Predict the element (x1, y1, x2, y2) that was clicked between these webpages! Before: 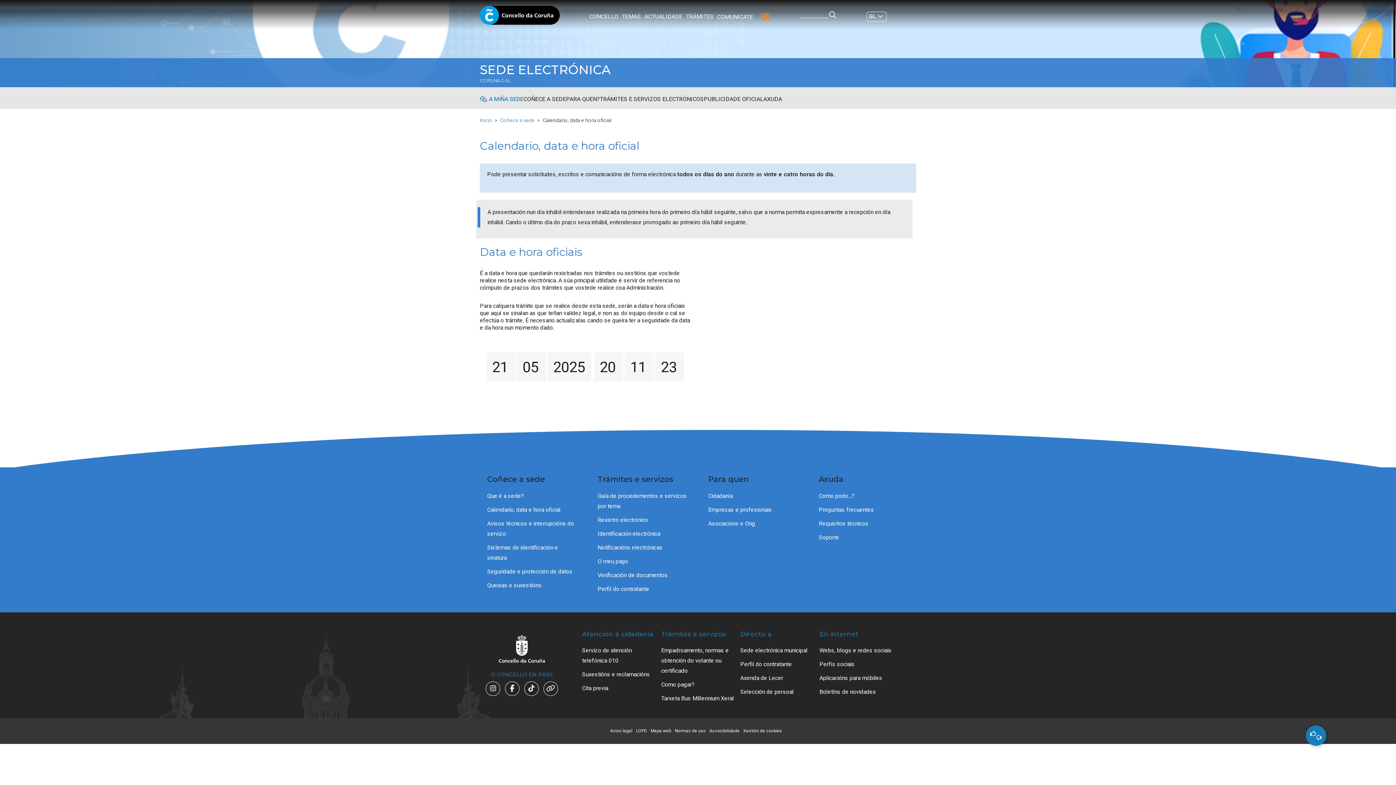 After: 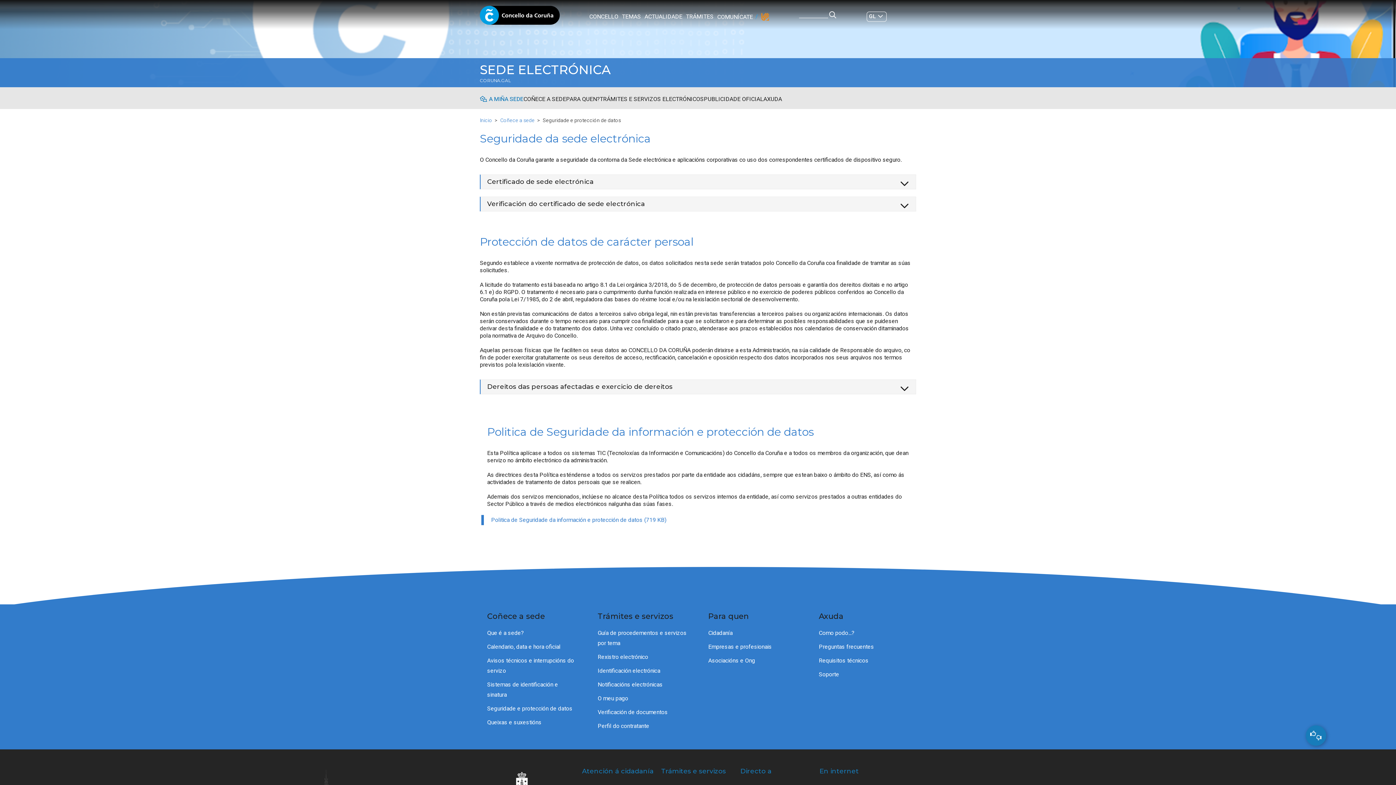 Action: label: Seguridade e protección de datos bbox: (487, 567, 572, 576)